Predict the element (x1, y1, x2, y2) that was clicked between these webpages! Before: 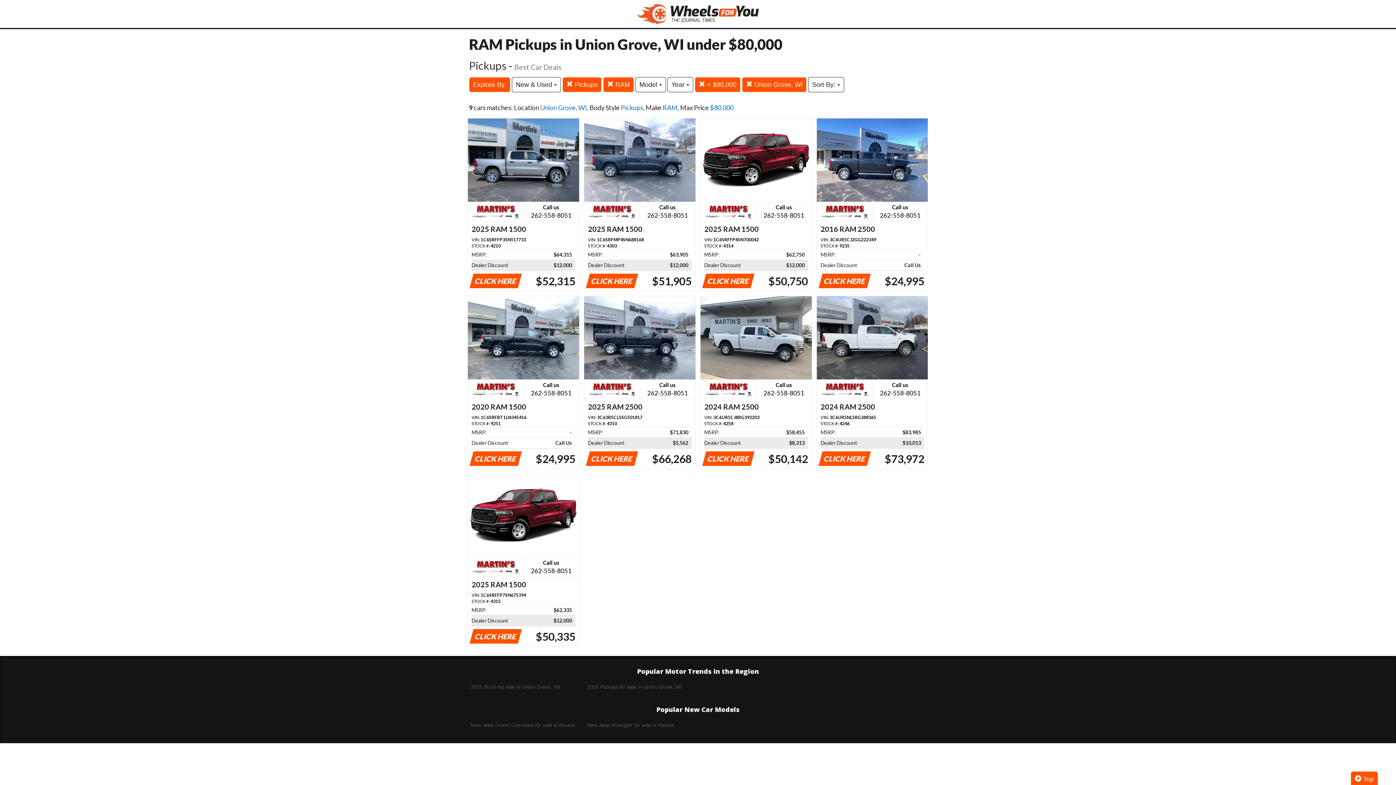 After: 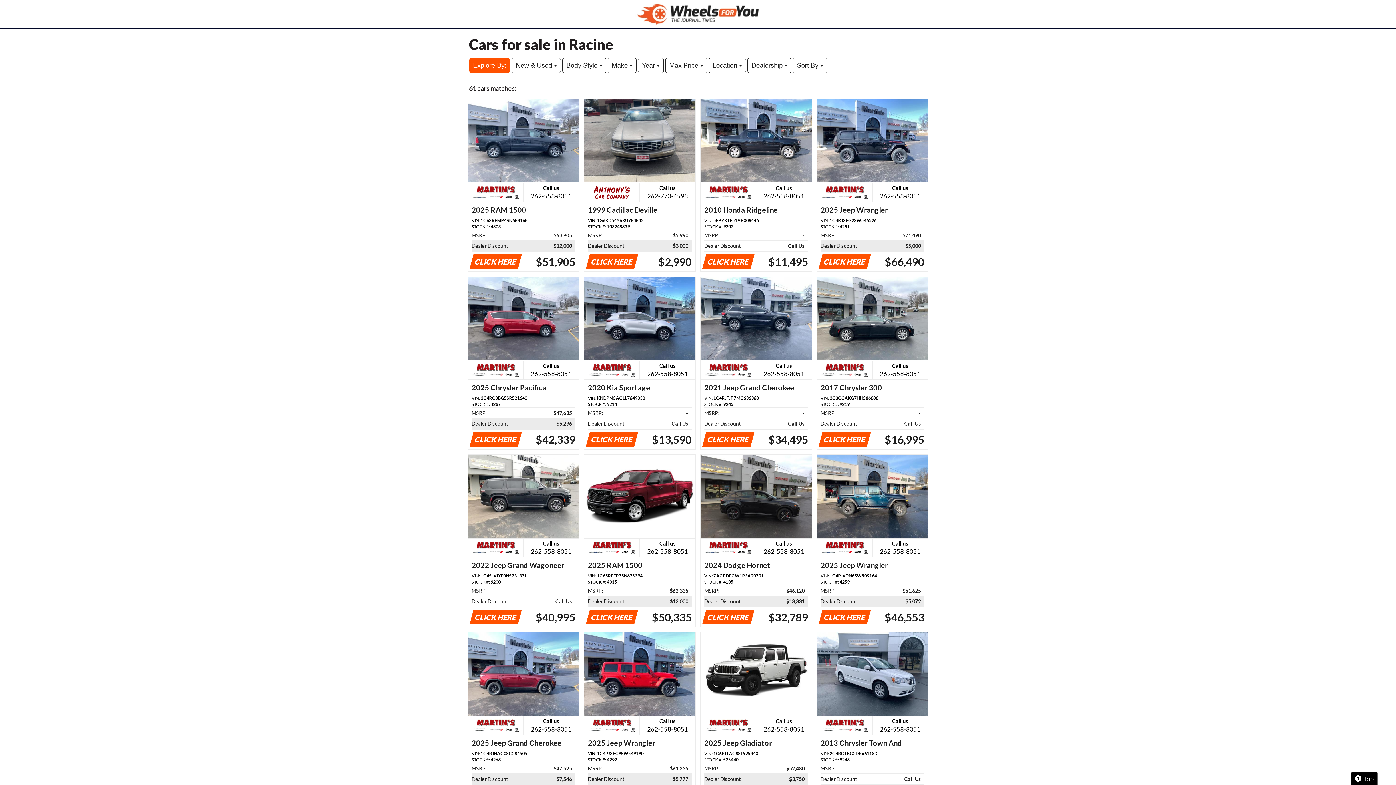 Action: bbox: (1351, 772, 1378, 787) label:  Top